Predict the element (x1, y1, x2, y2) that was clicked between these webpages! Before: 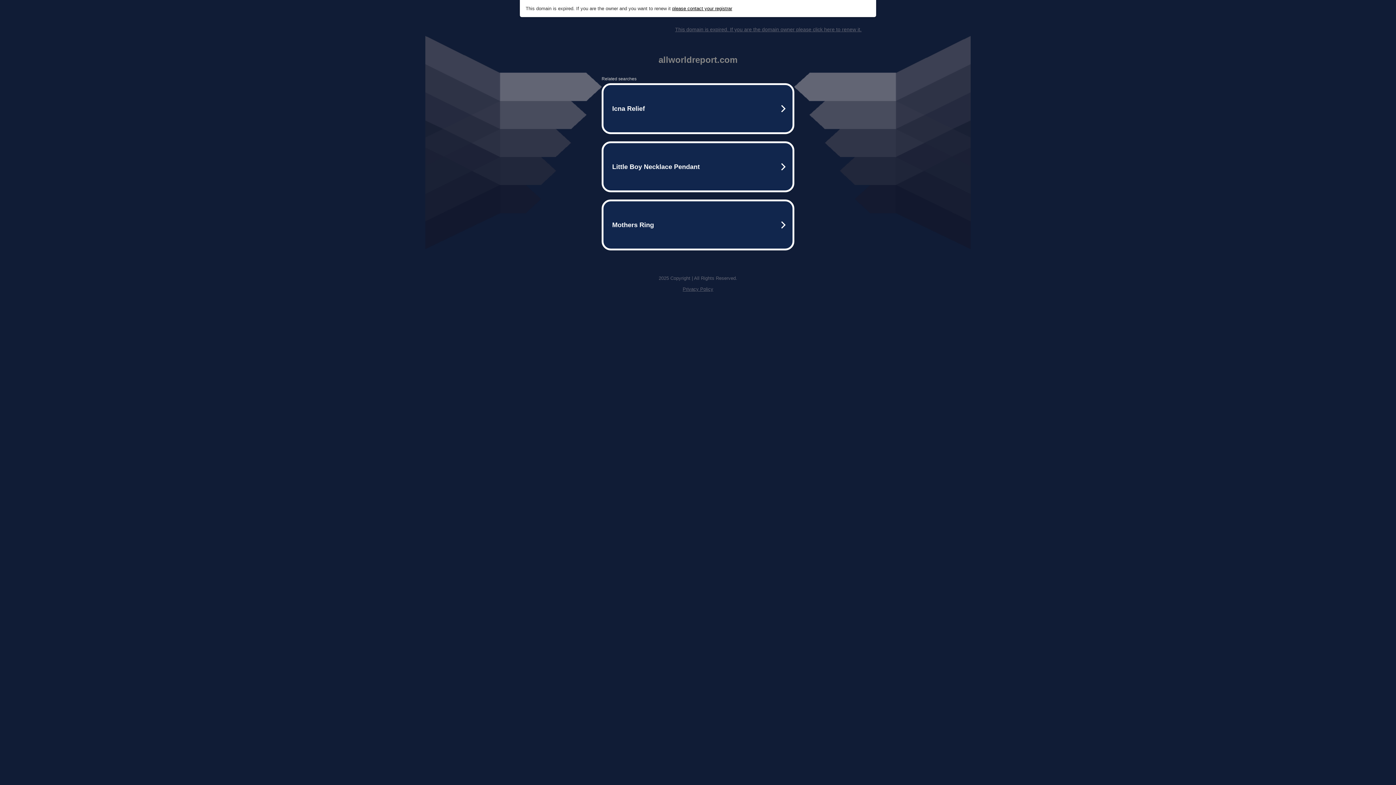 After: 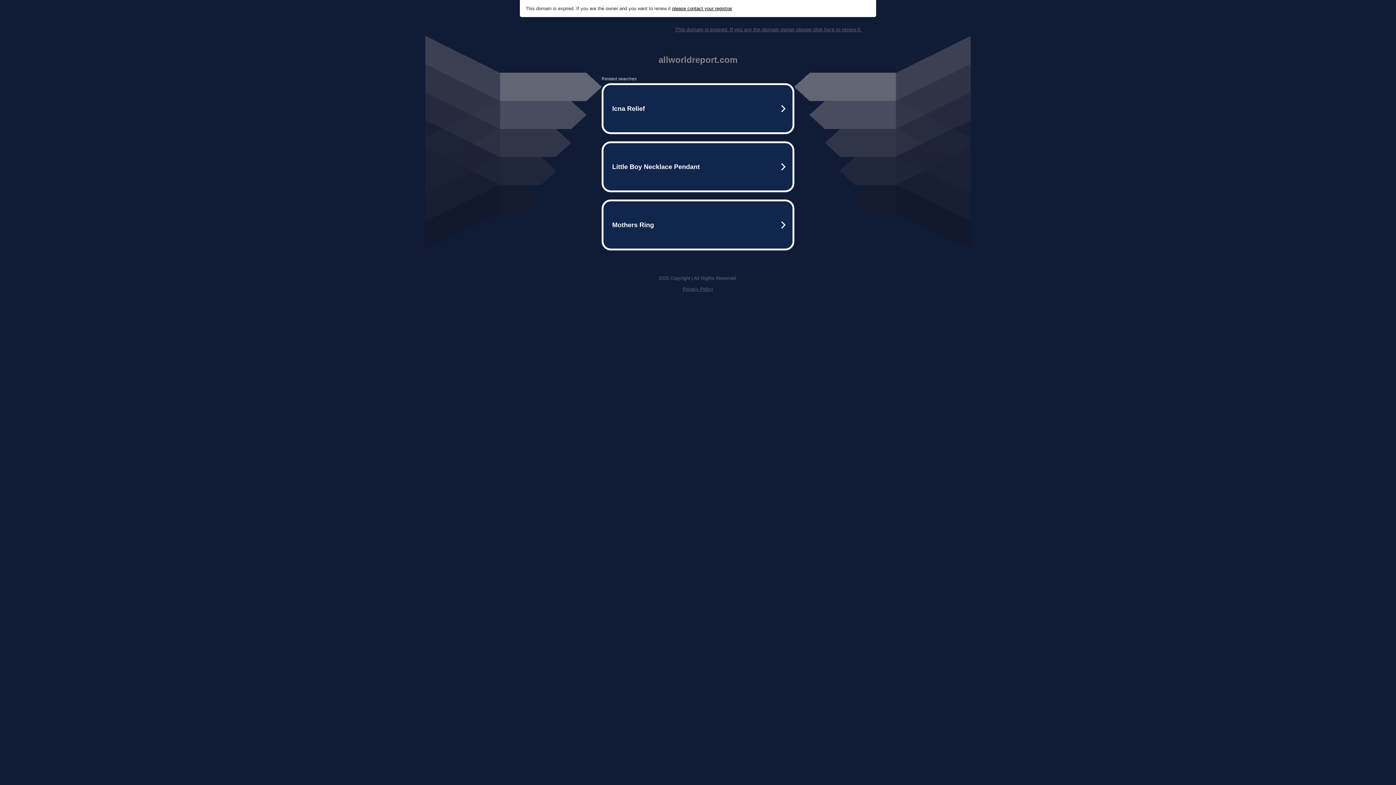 Action: bbox: (682, 286, 713, 292) label: Privacy Policy